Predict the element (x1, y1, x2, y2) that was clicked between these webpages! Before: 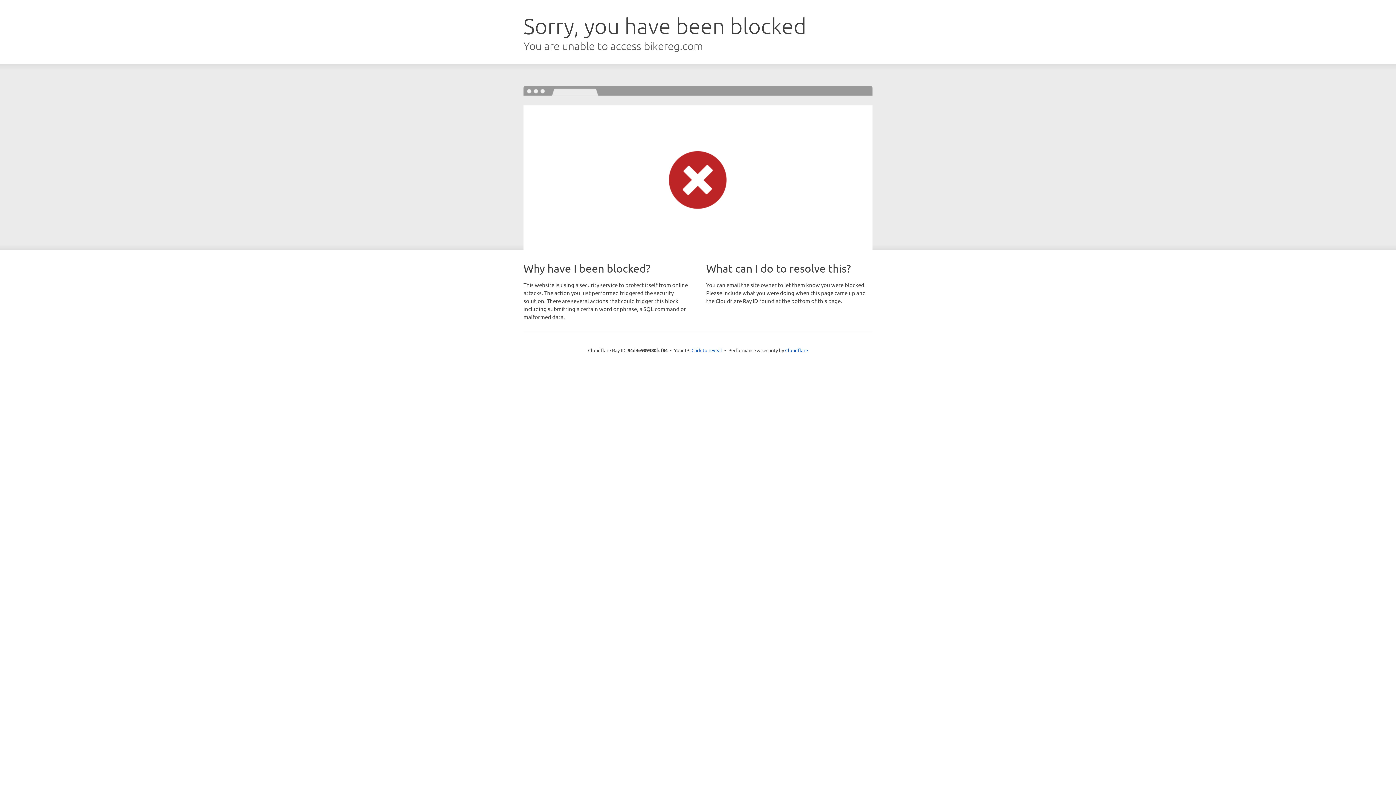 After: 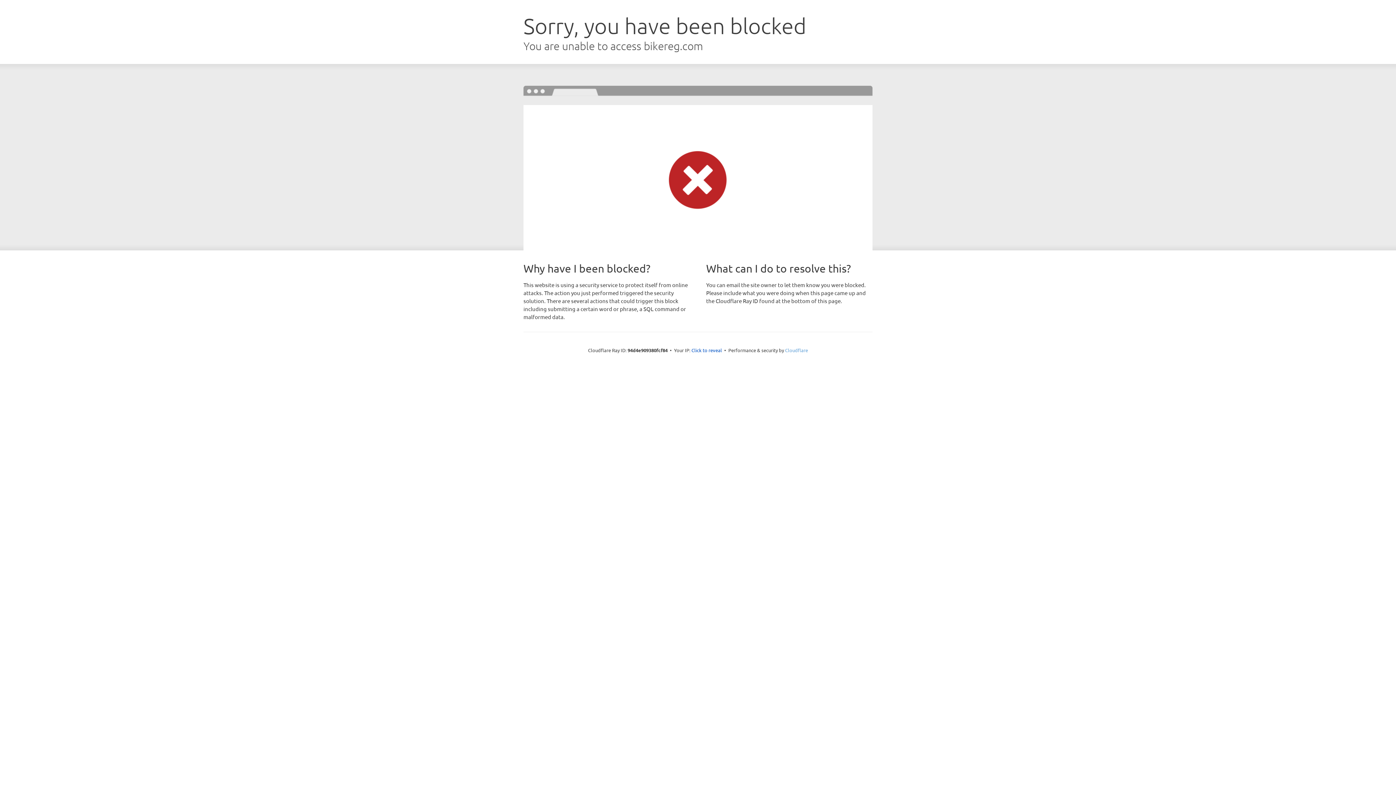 Action: bbox: (785, 347, 808, 353) label: Cloudflare